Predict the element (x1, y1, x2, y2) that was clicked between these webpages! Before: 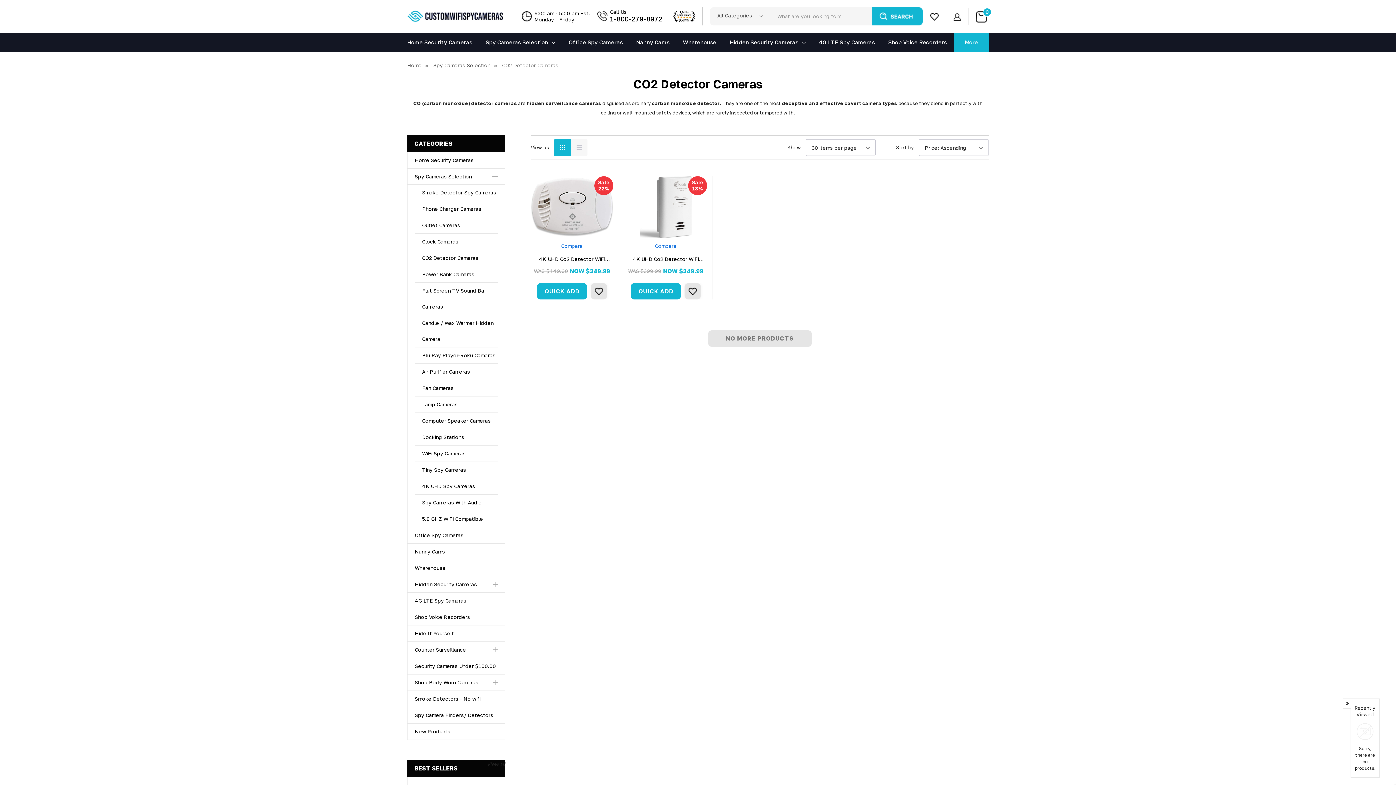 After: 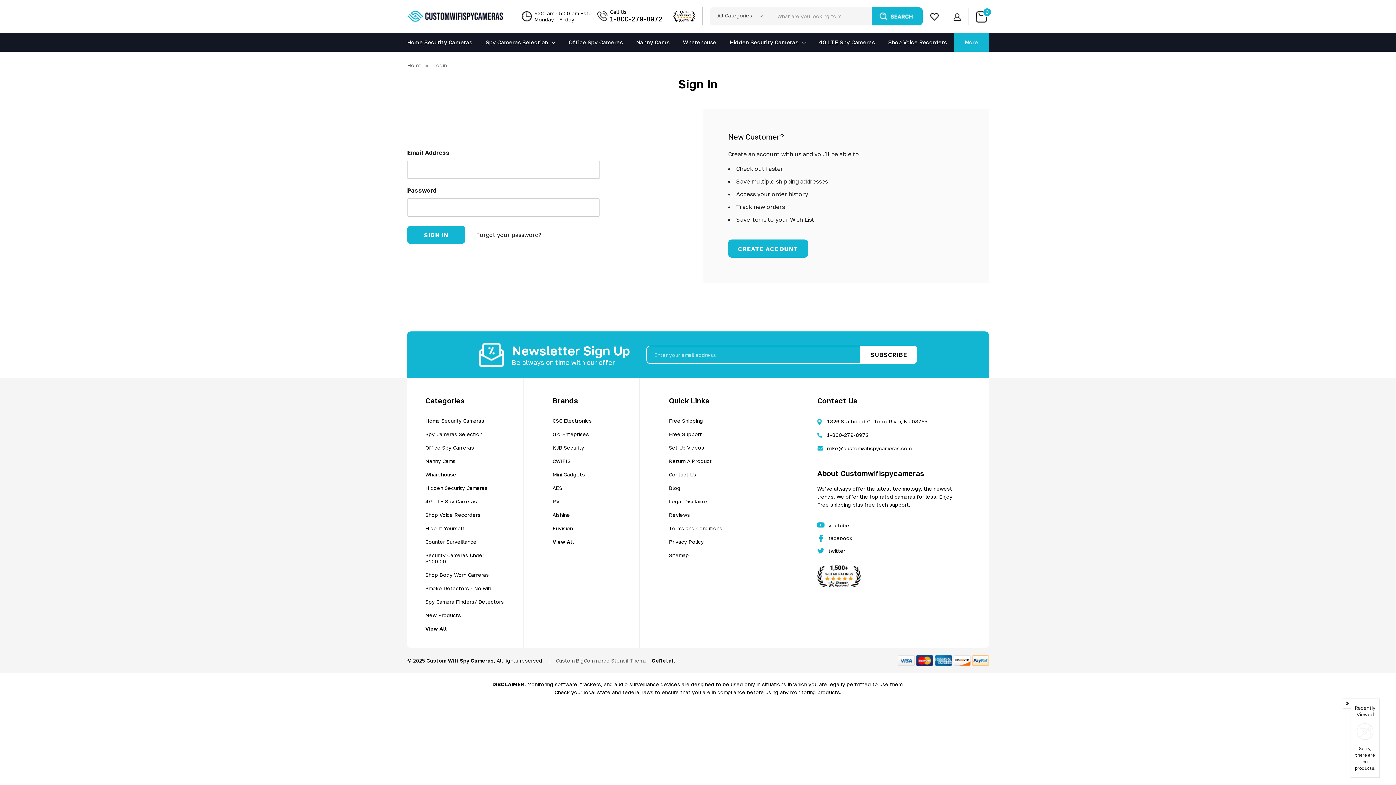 Action: bbox: (590, 283, 607, 299) label: ada.add_wishlist